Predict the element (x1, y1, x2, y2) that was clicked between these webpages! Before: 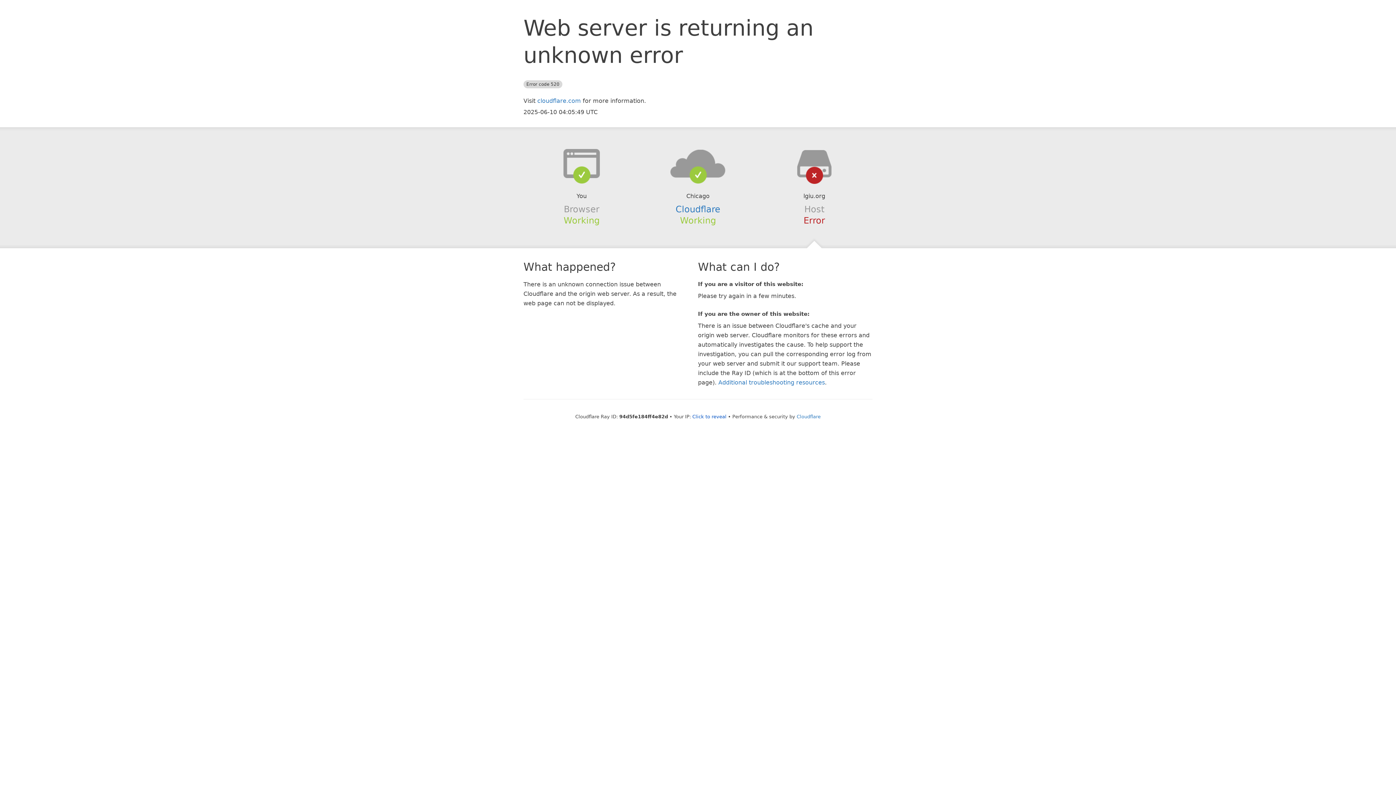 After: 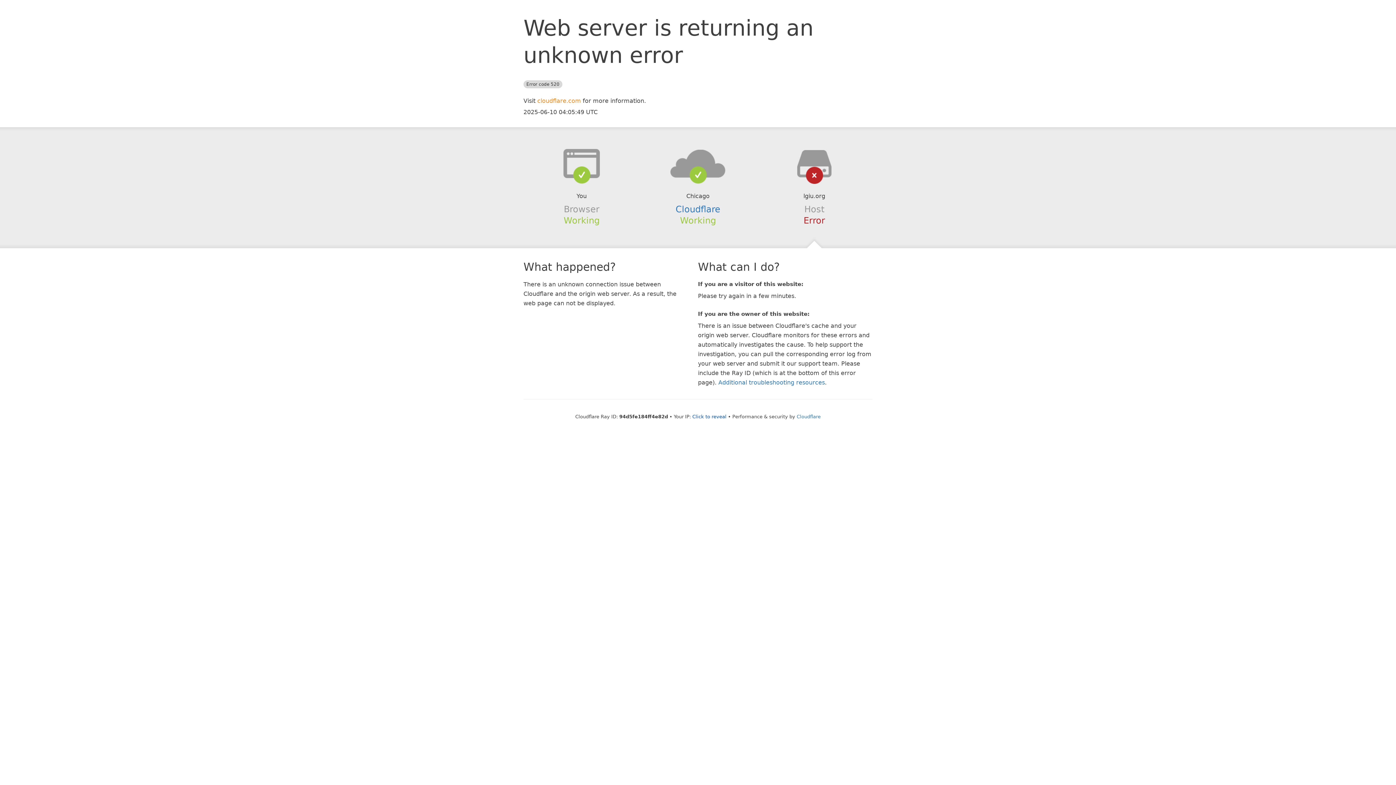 Action: bbox: (537, 97, 581, 104) label: cloudflare.com